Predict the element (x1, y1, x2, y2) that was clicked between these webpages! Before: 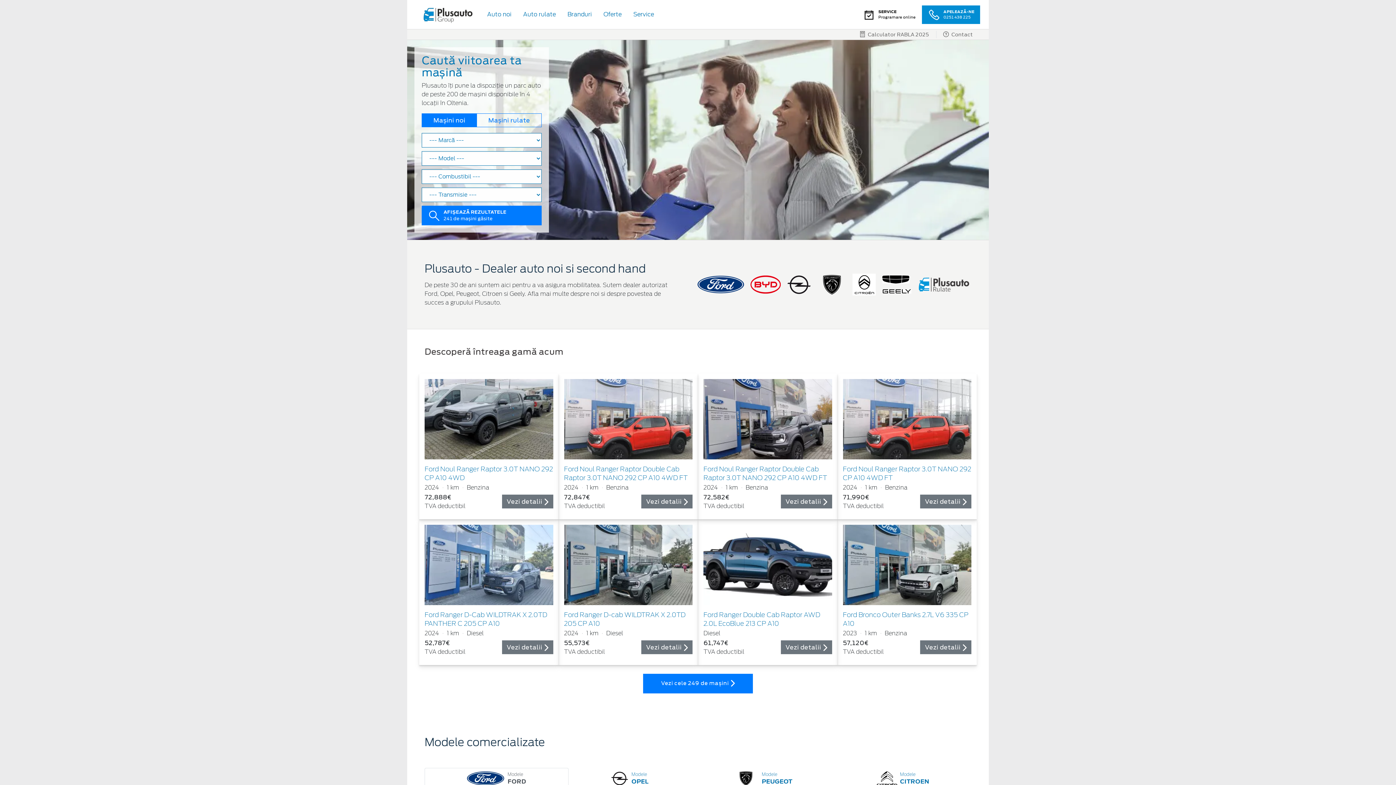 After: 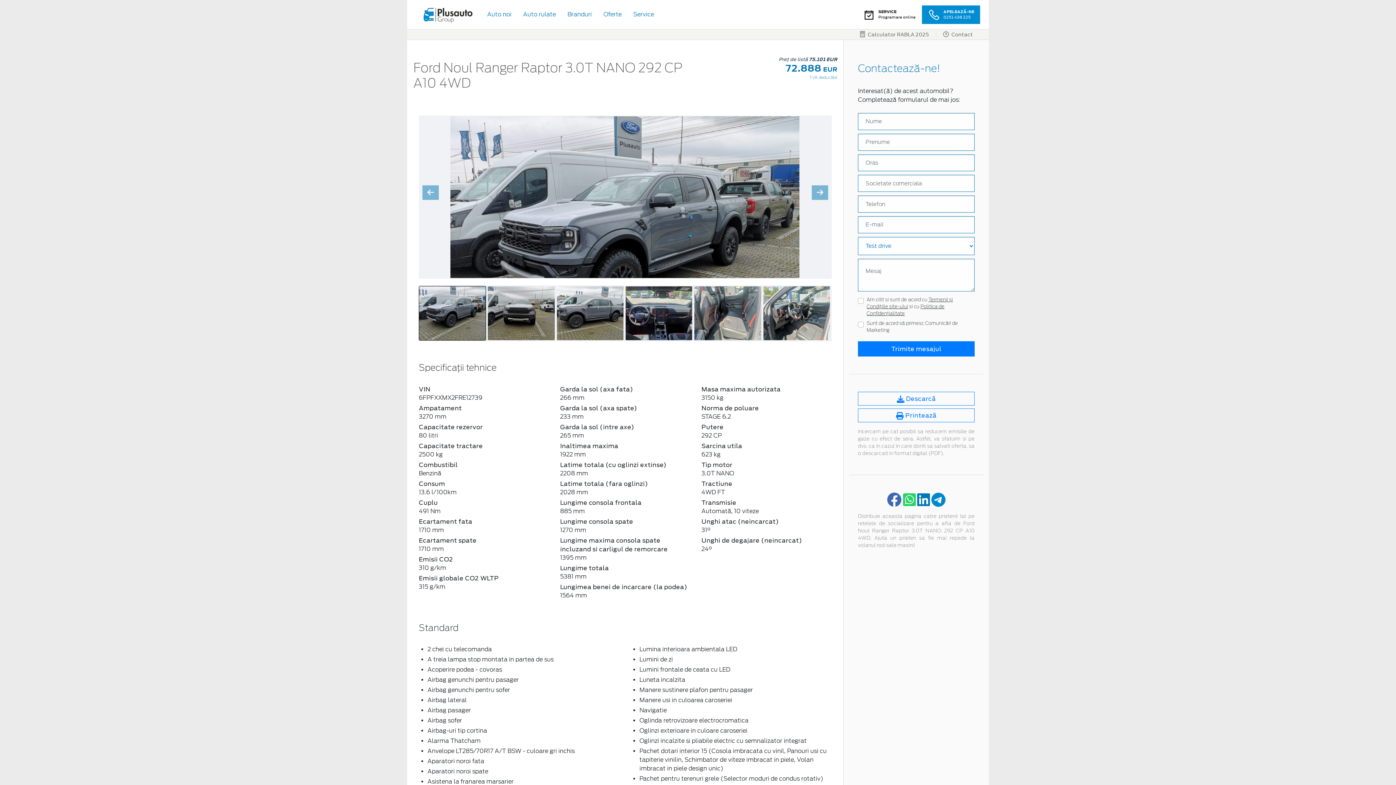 Action: bbox: (424, 416, 553, 422)